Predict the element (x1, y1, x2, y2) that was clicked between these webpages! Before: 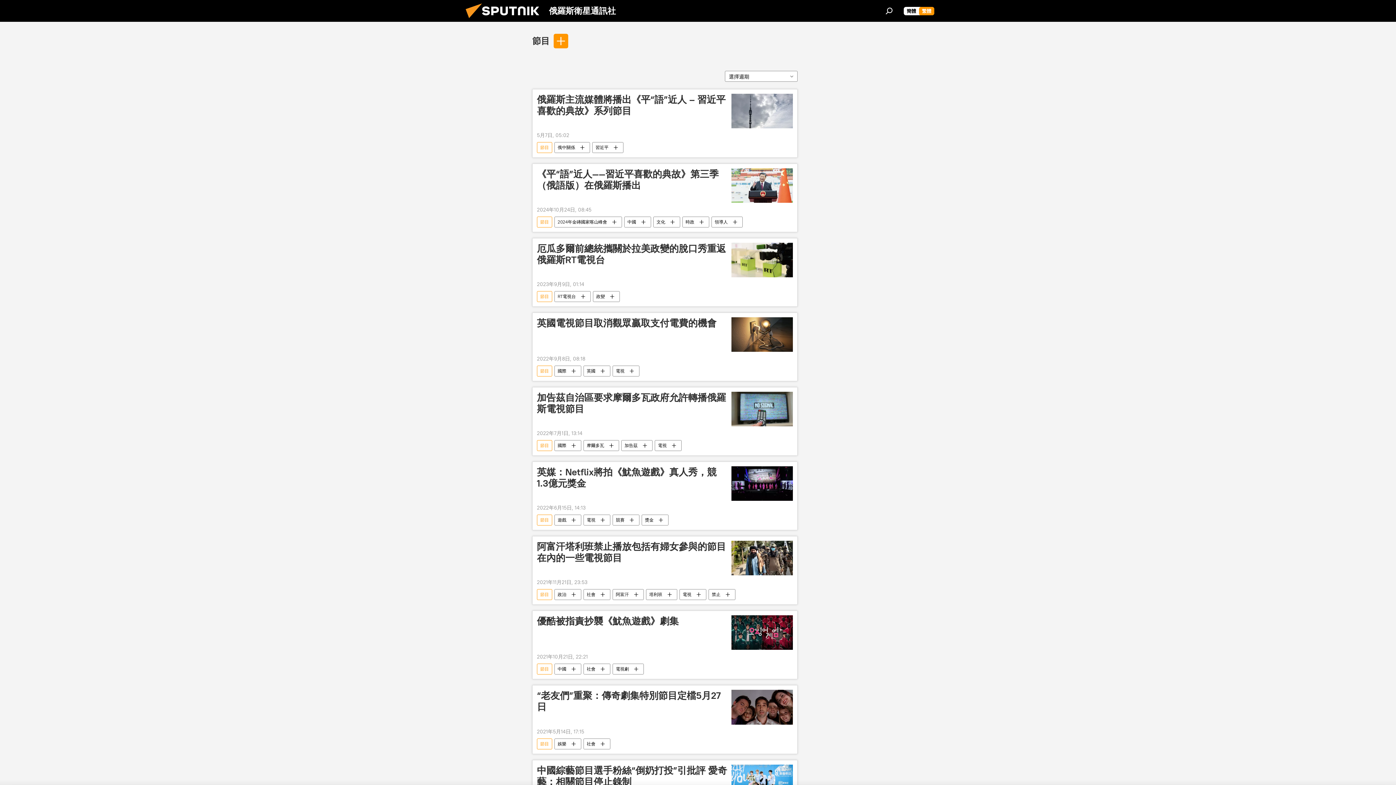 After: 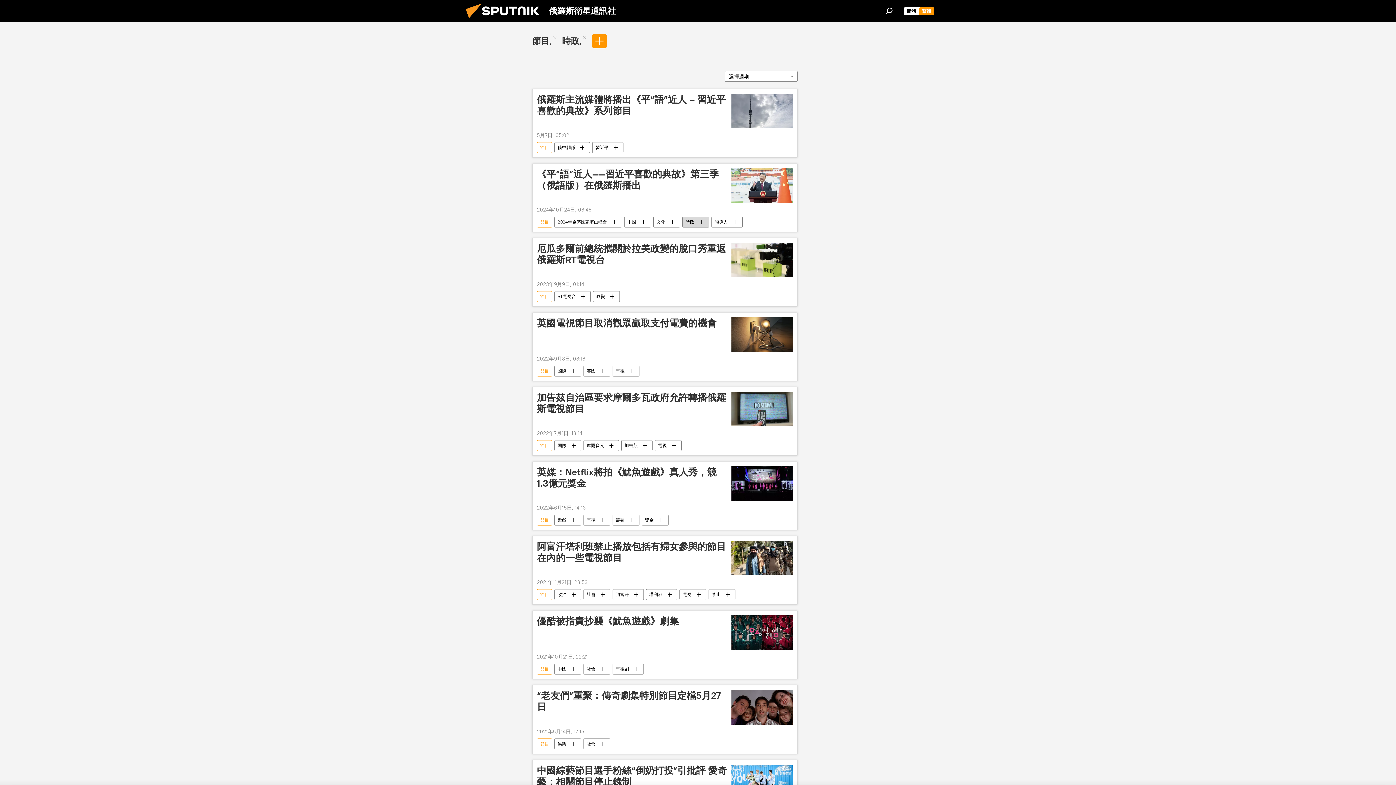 Action: bbox: (682, 216, 709, 227) label: 時政